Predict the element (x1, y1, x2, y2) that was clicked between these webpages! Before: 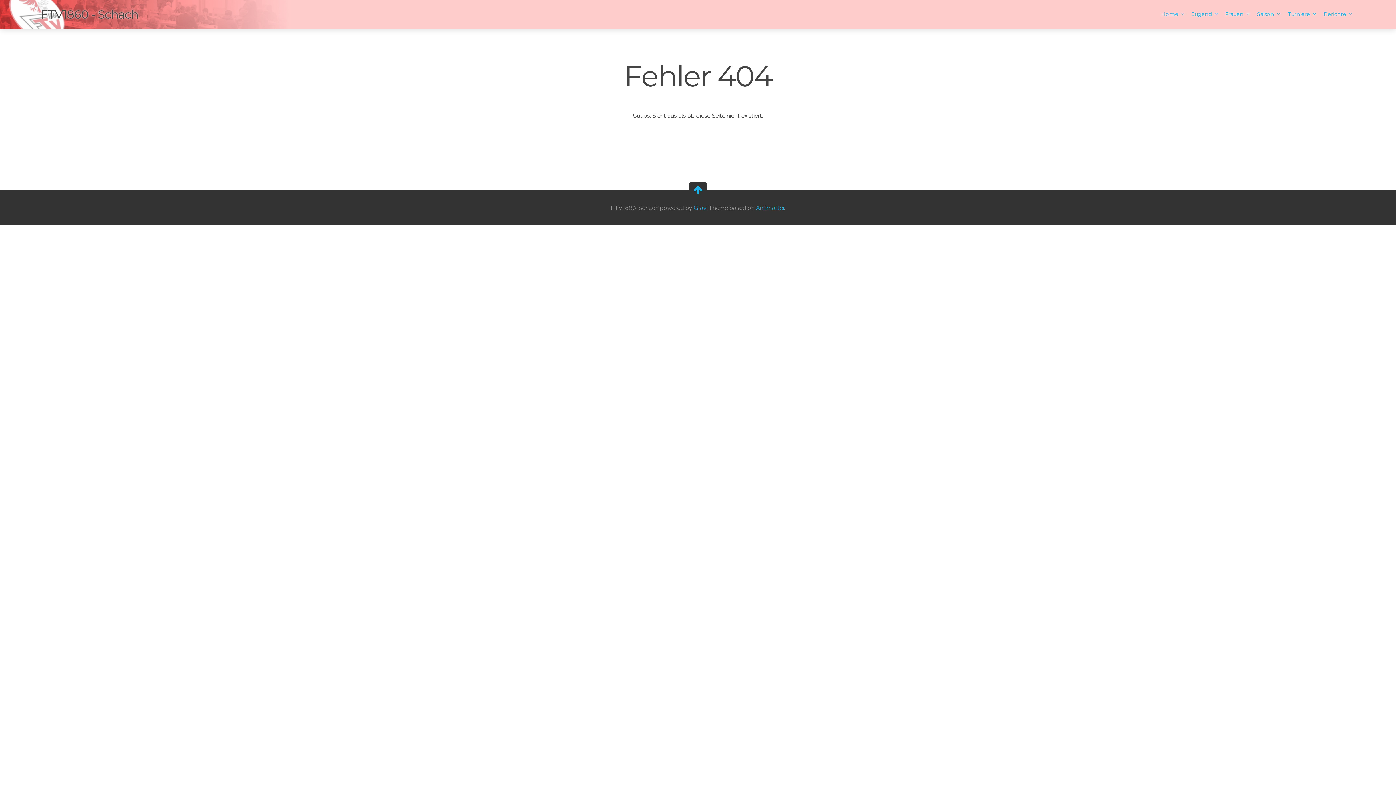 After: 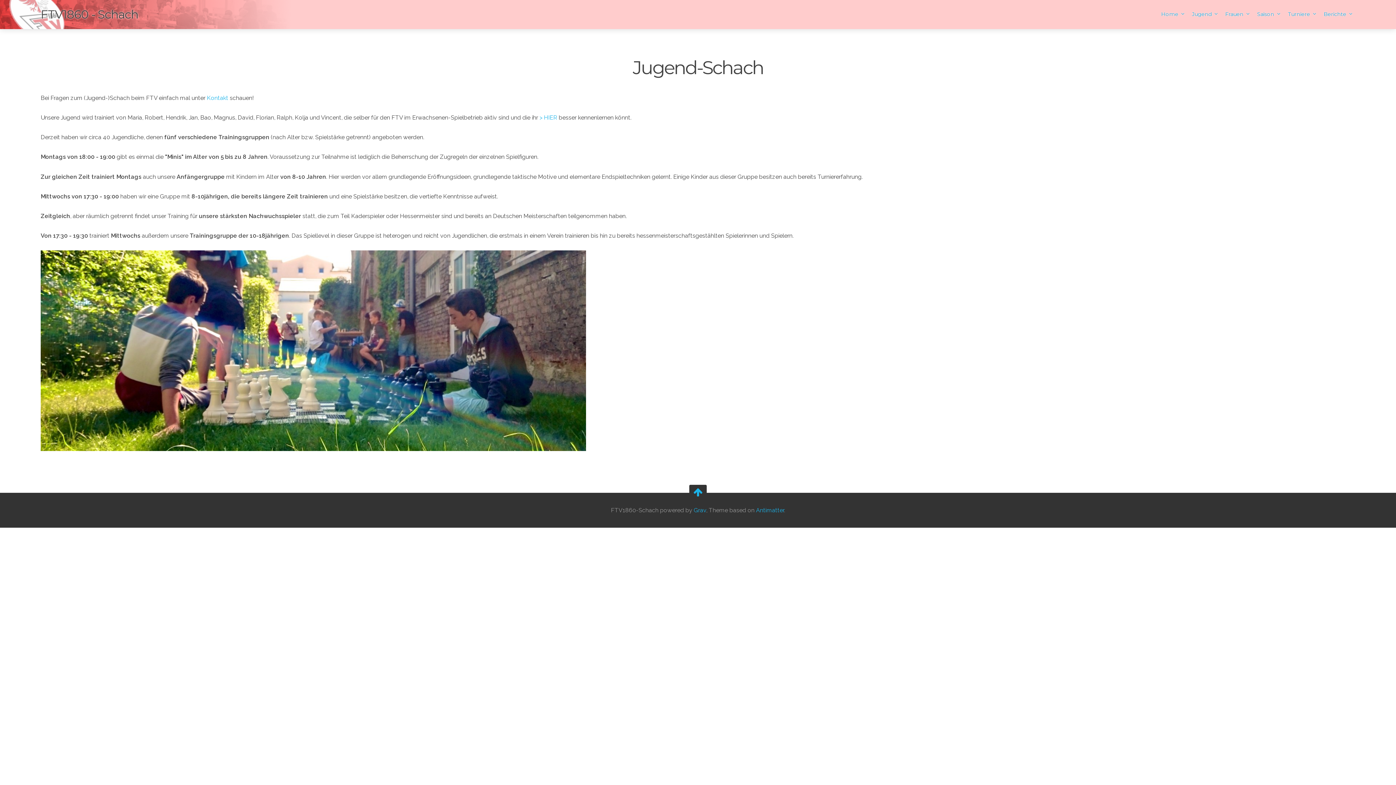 Action: label: Jugend  bbox: (1187, 8, 1220, 20)